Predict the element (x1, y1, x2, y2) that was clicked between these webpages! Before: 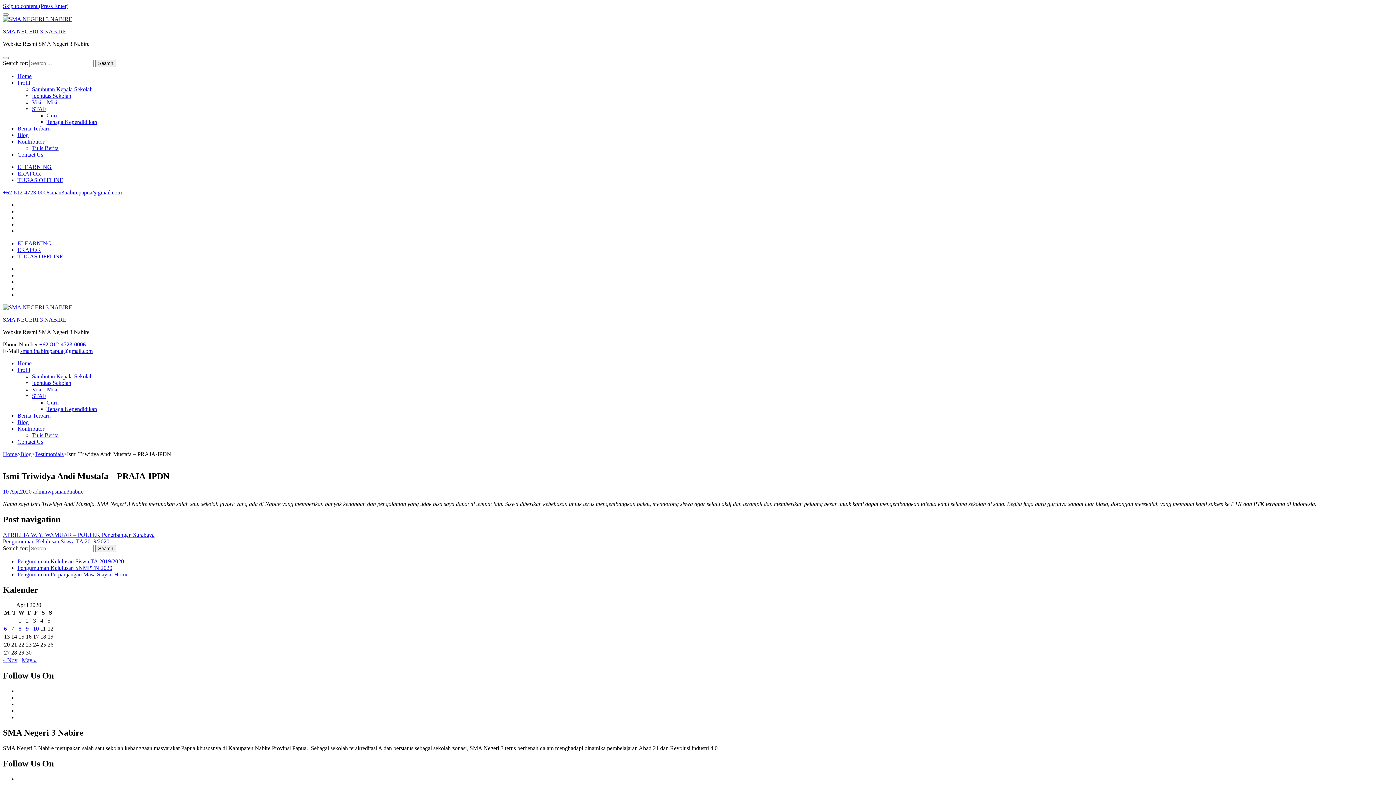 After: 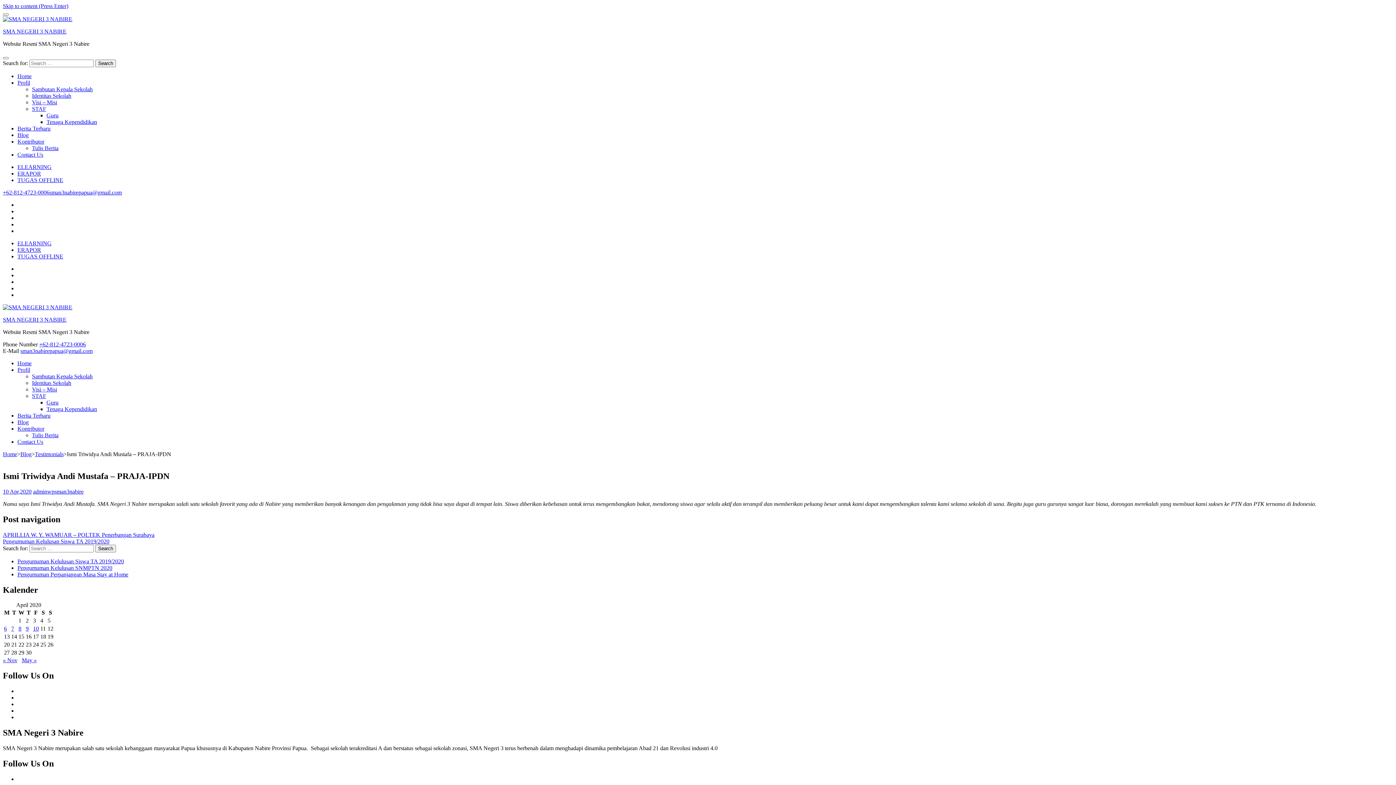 Action: label: ELEARNING bbox: (17, 240, 51, 246)